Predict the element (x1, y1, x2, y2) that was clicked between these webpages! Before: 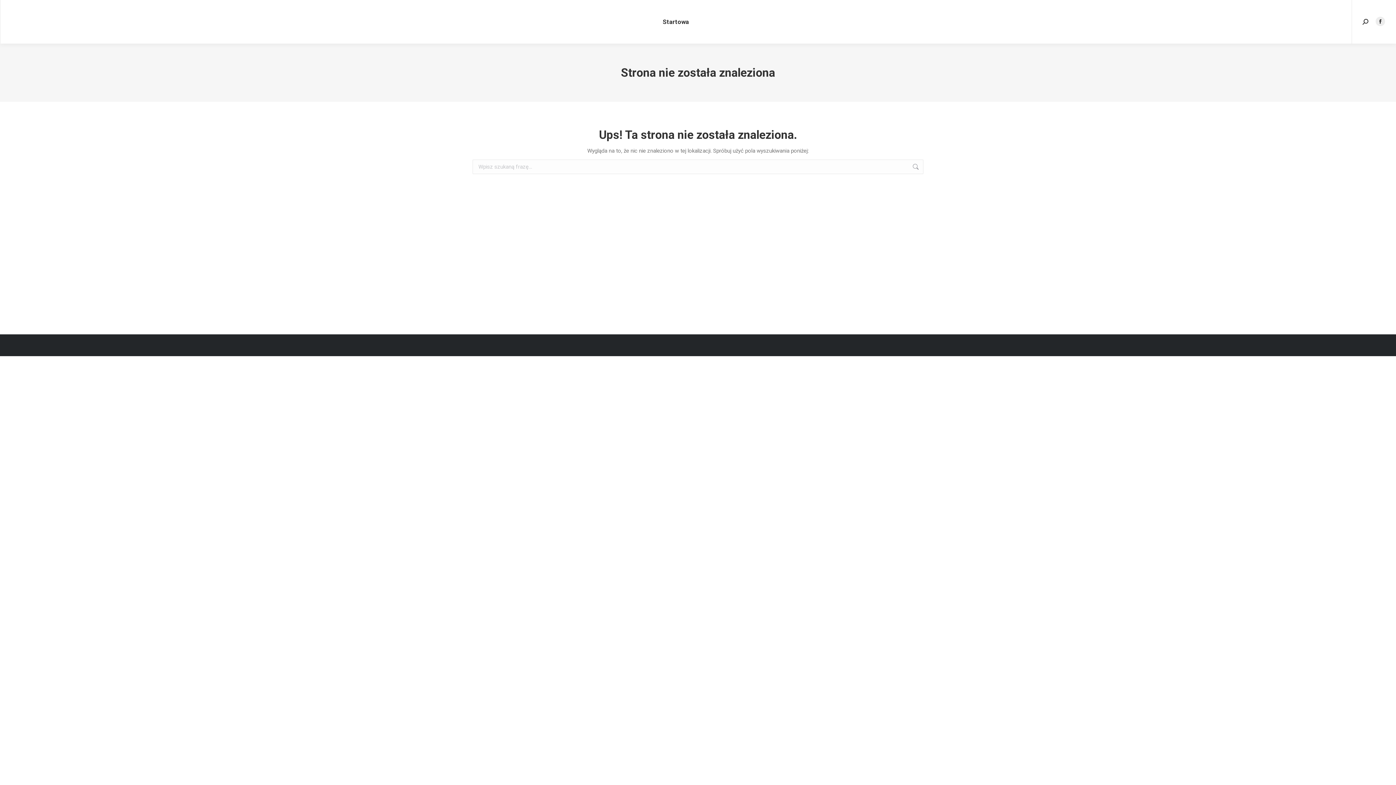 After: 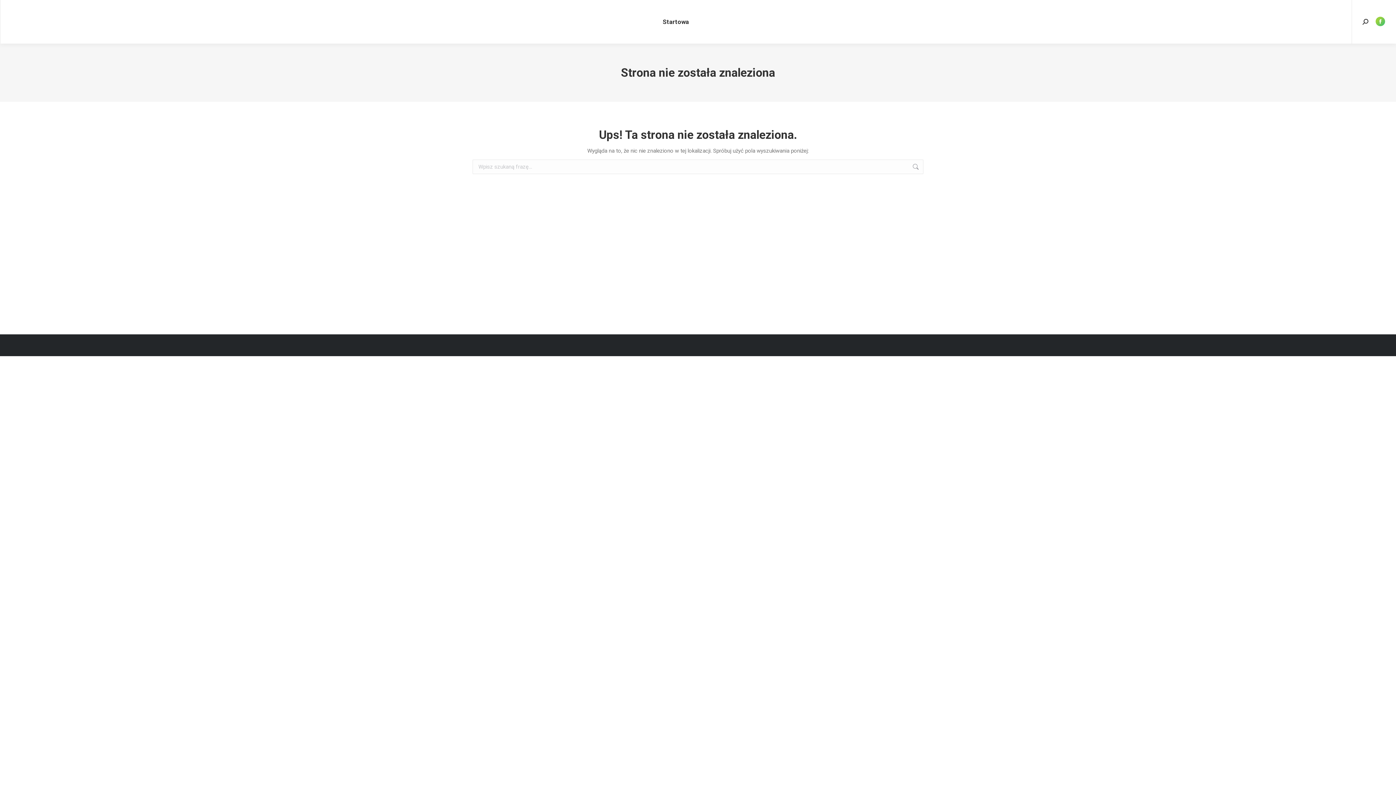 Action: label: Facebook otworzy się w nowym oknie bbox: (1376, 16, 1385, 26)